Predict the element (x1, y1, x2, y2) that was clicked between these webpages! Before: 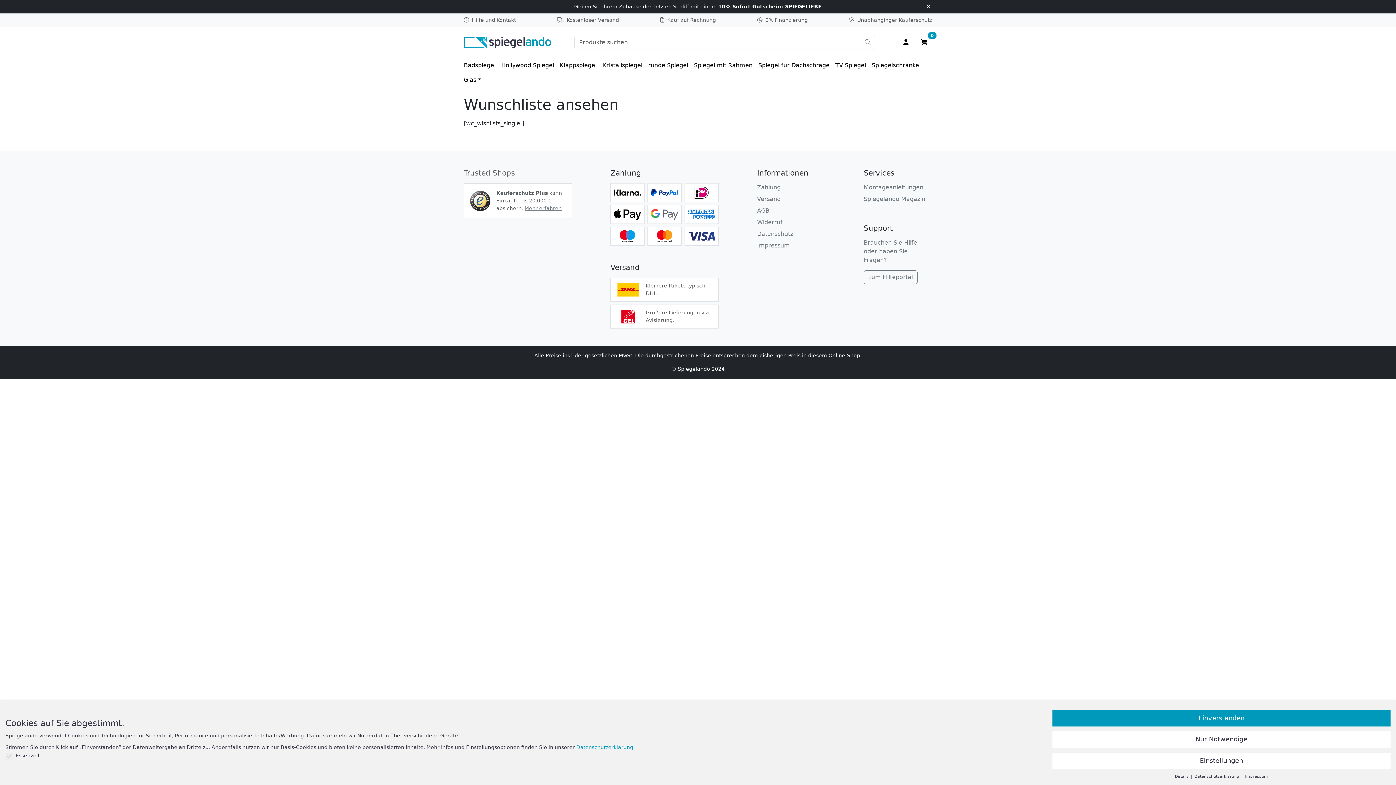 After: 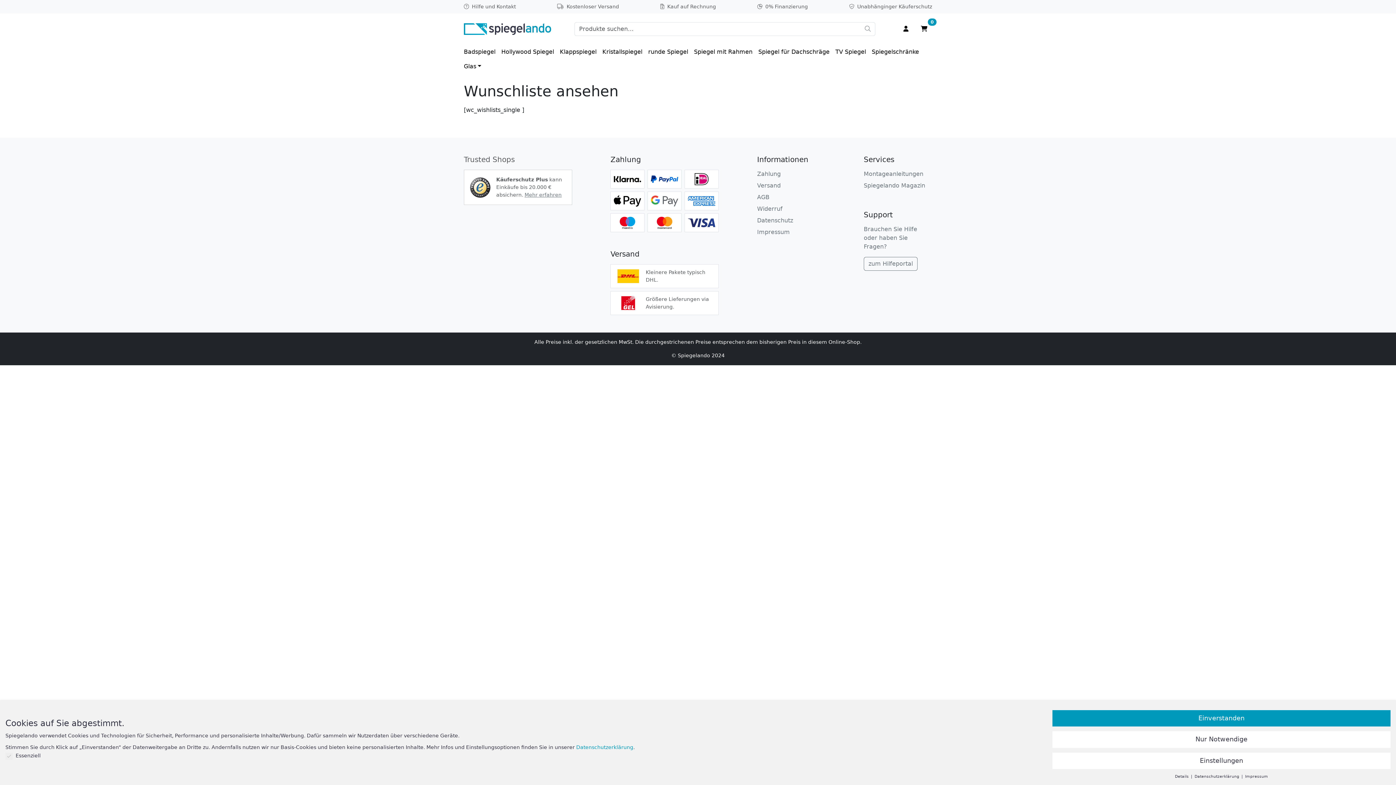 Action: bbox: (925, 2, 932, 11)